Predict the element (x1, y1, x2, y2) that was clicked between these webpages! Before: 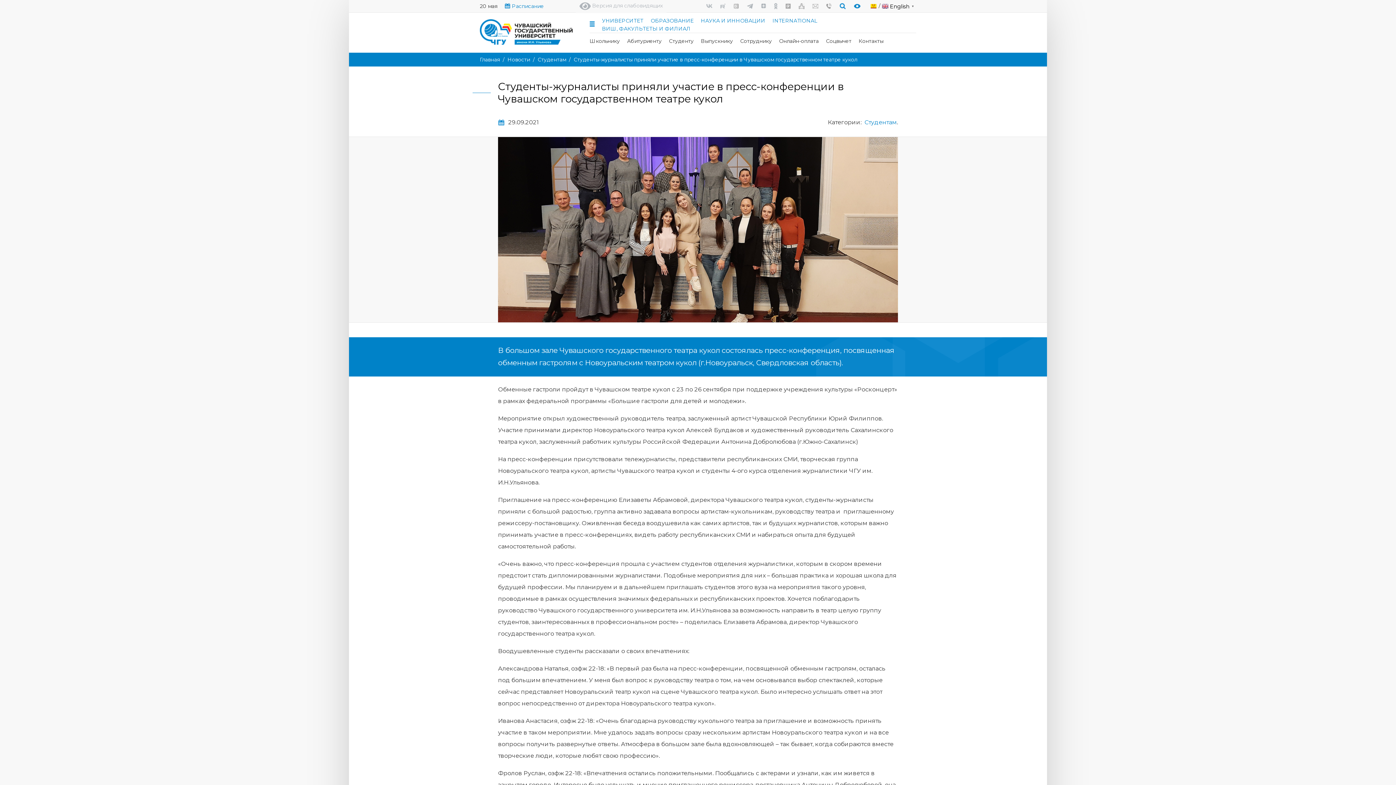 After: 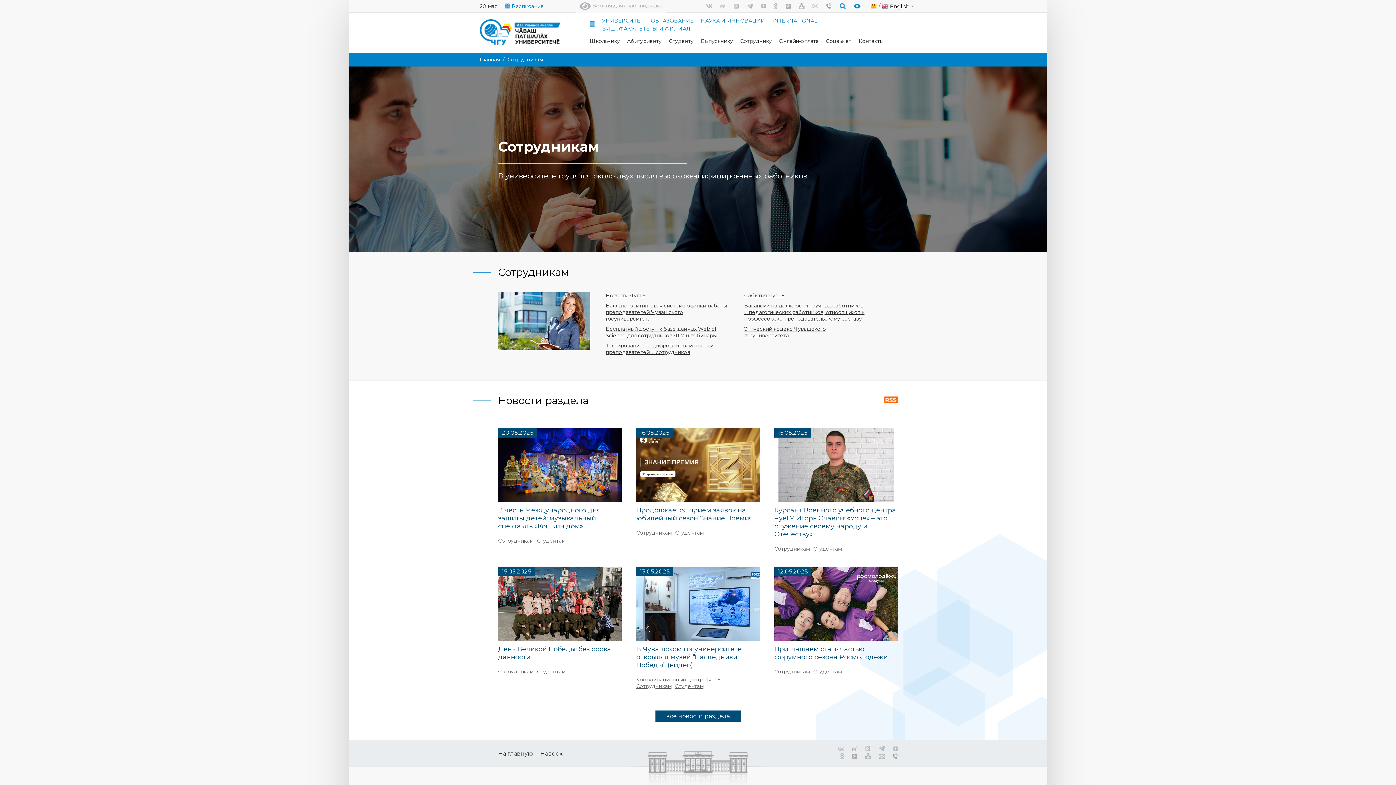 Action: label: Сотруднику bbox: (740, 37, 772, 44)